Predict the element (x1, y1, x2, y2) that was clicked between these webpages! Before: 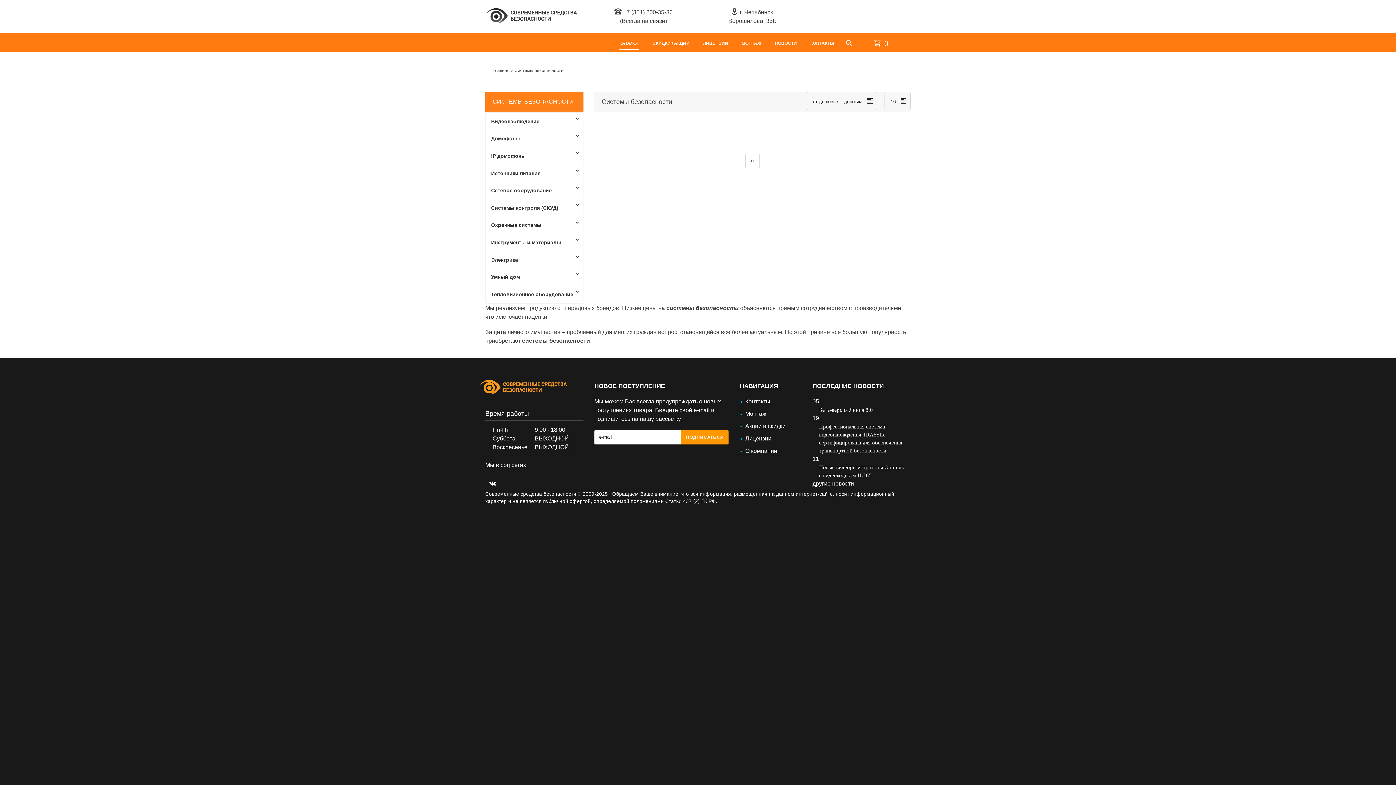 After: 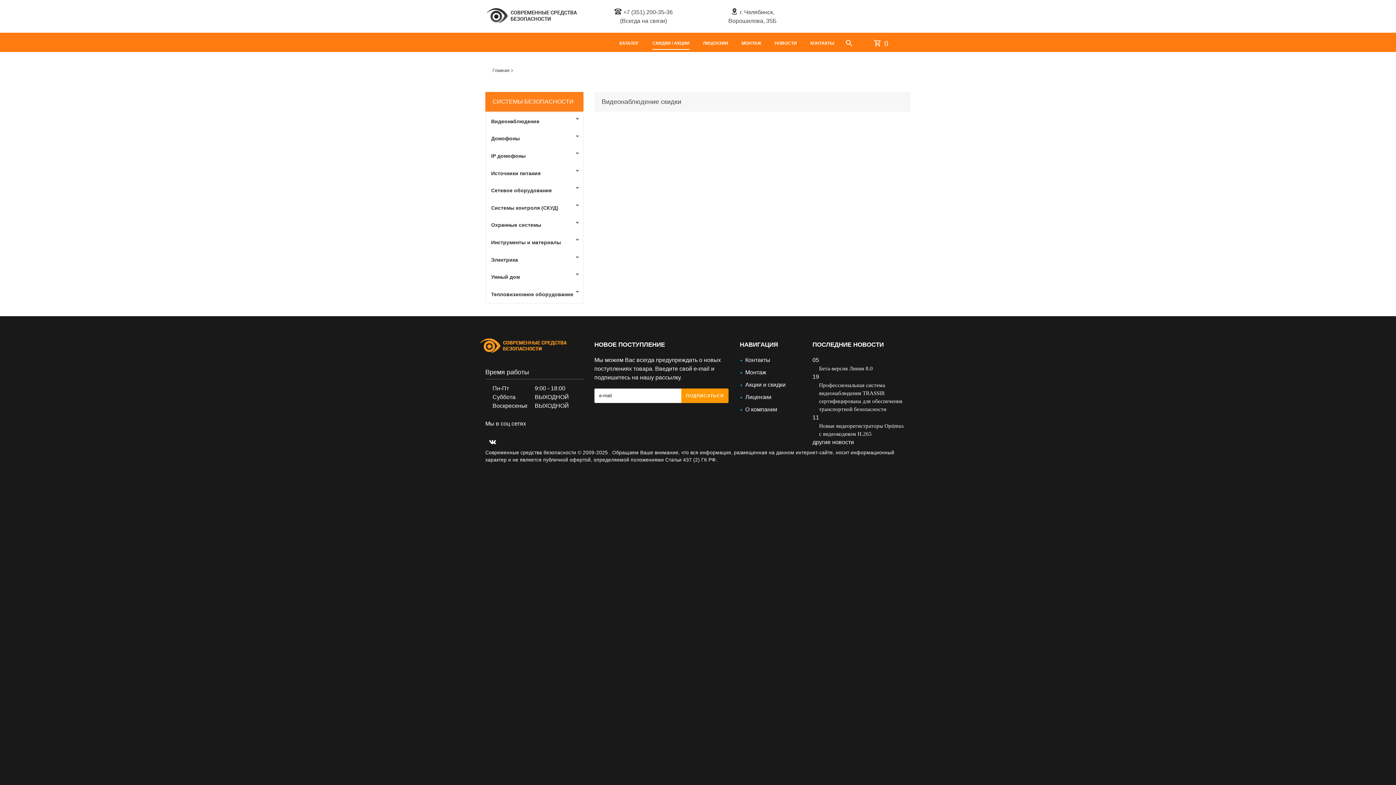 Action: label: Акции и скидки bbox: (745, 423, 785, 429)